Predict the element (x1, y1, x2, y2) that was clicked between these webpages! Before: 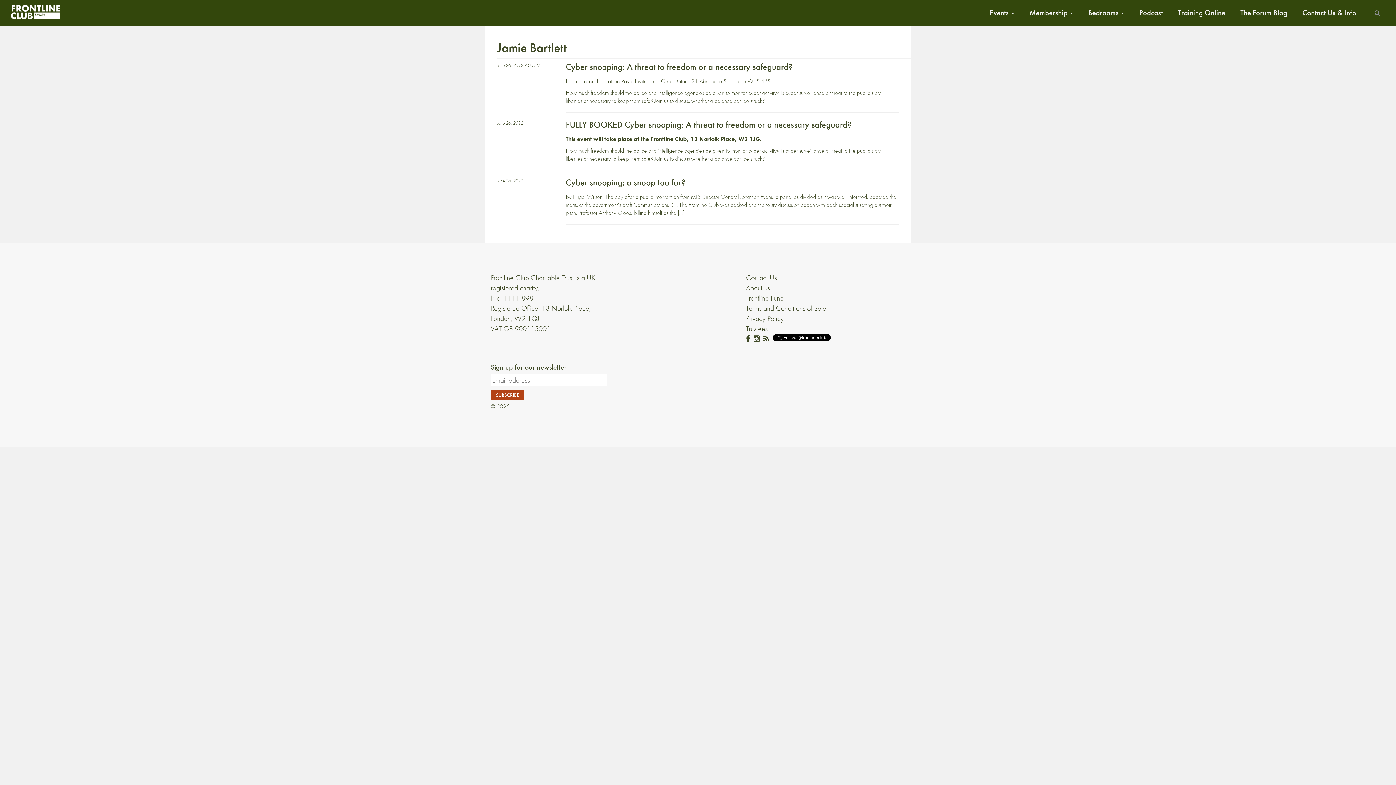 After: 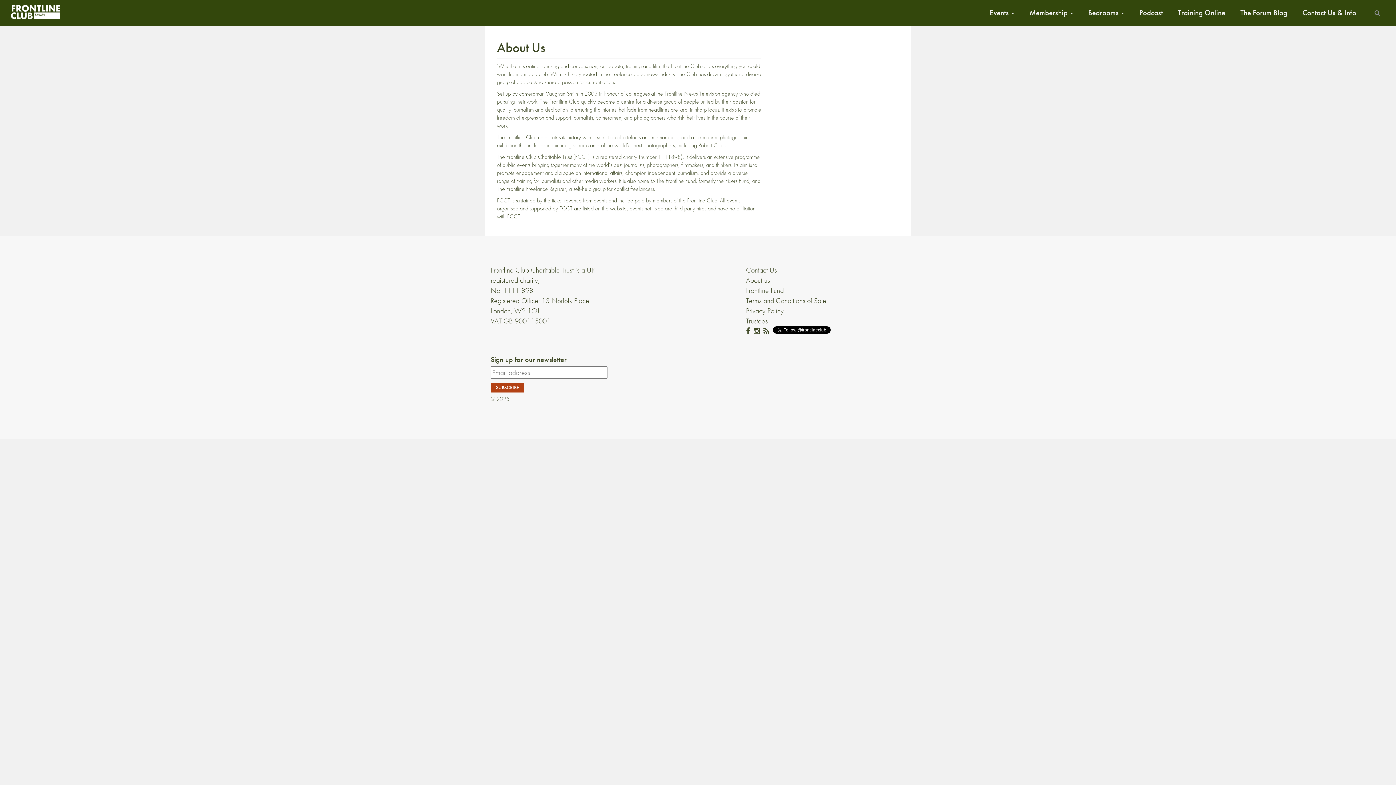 Action: label: About us bbox: (746, 283, 770, 292)